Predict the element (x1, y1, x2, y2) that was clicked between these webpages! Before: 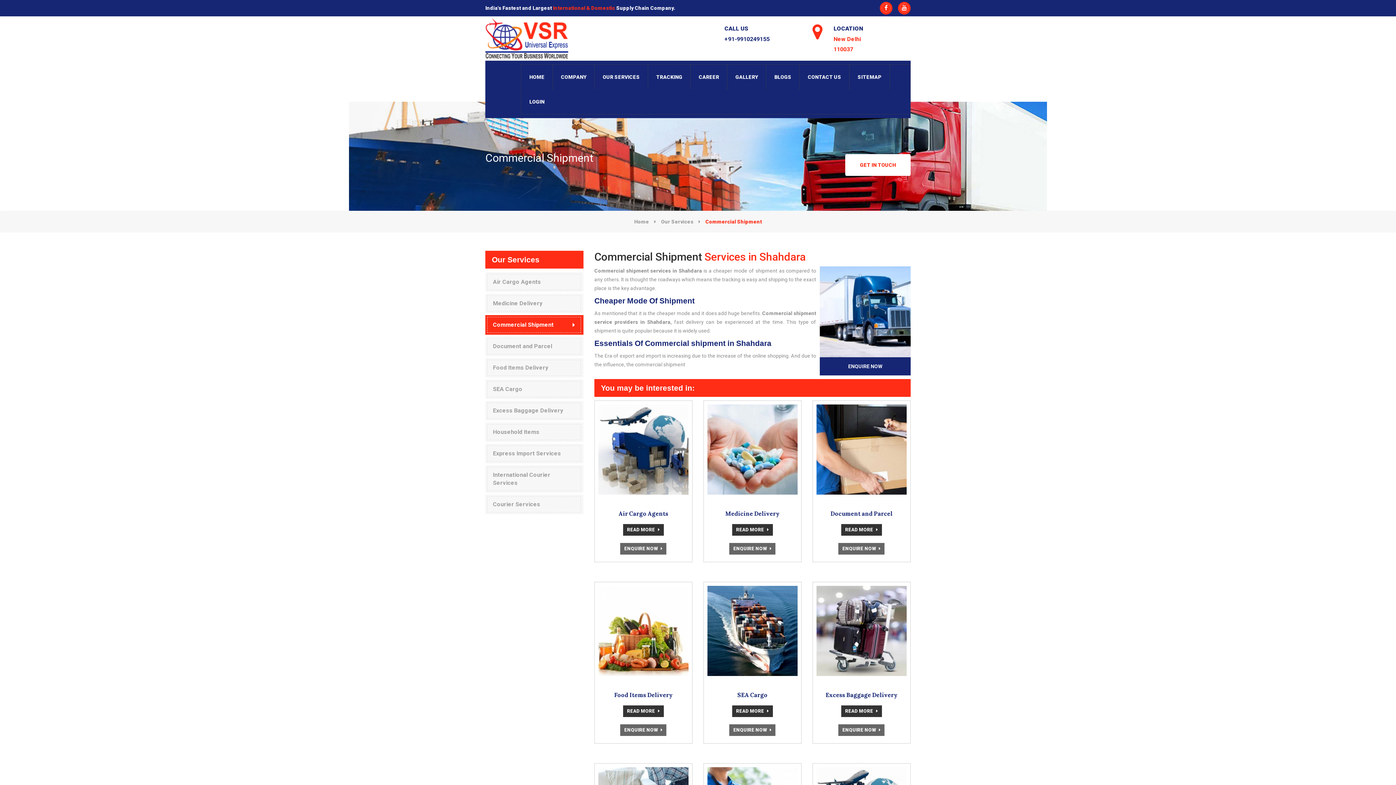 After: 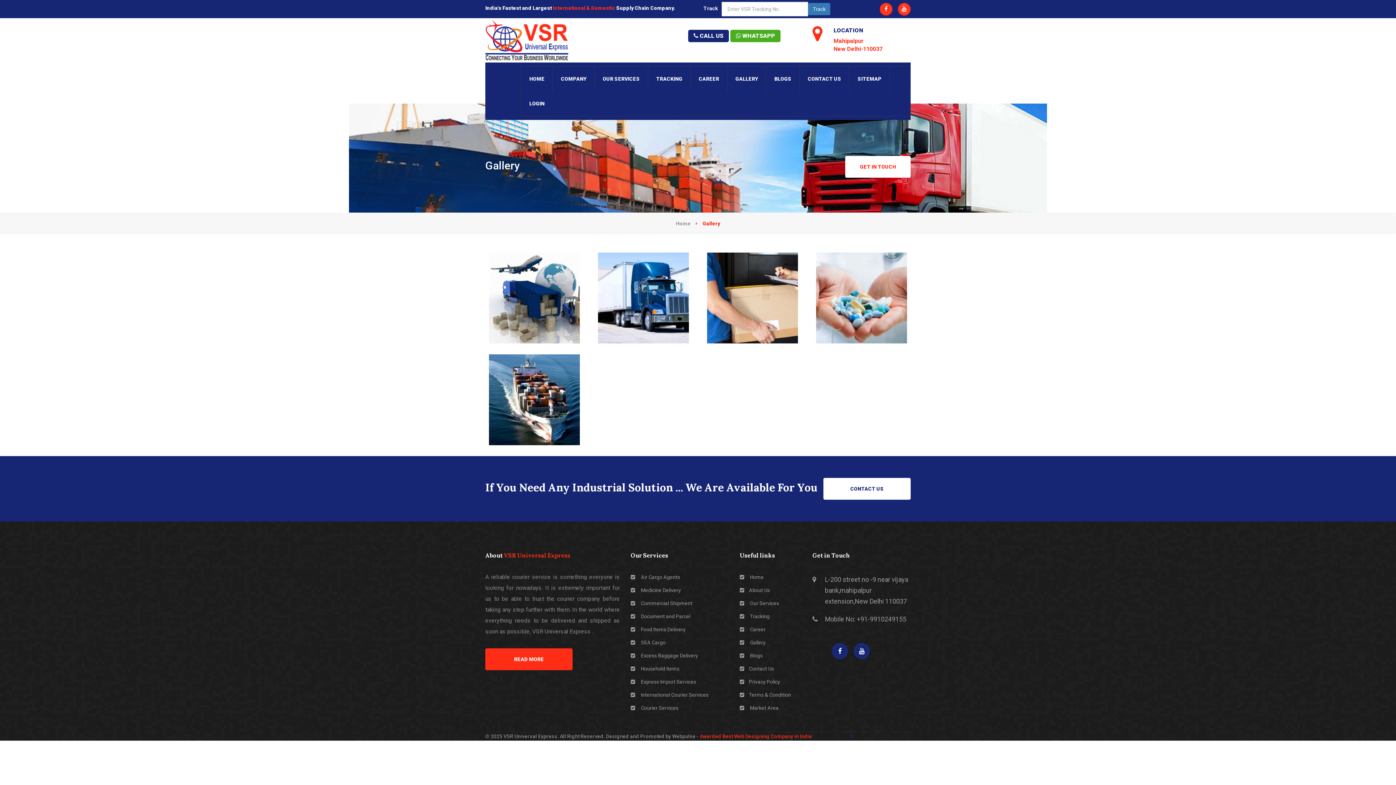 Action: bbox: (727, 64, 766, 89) label: GALLERY